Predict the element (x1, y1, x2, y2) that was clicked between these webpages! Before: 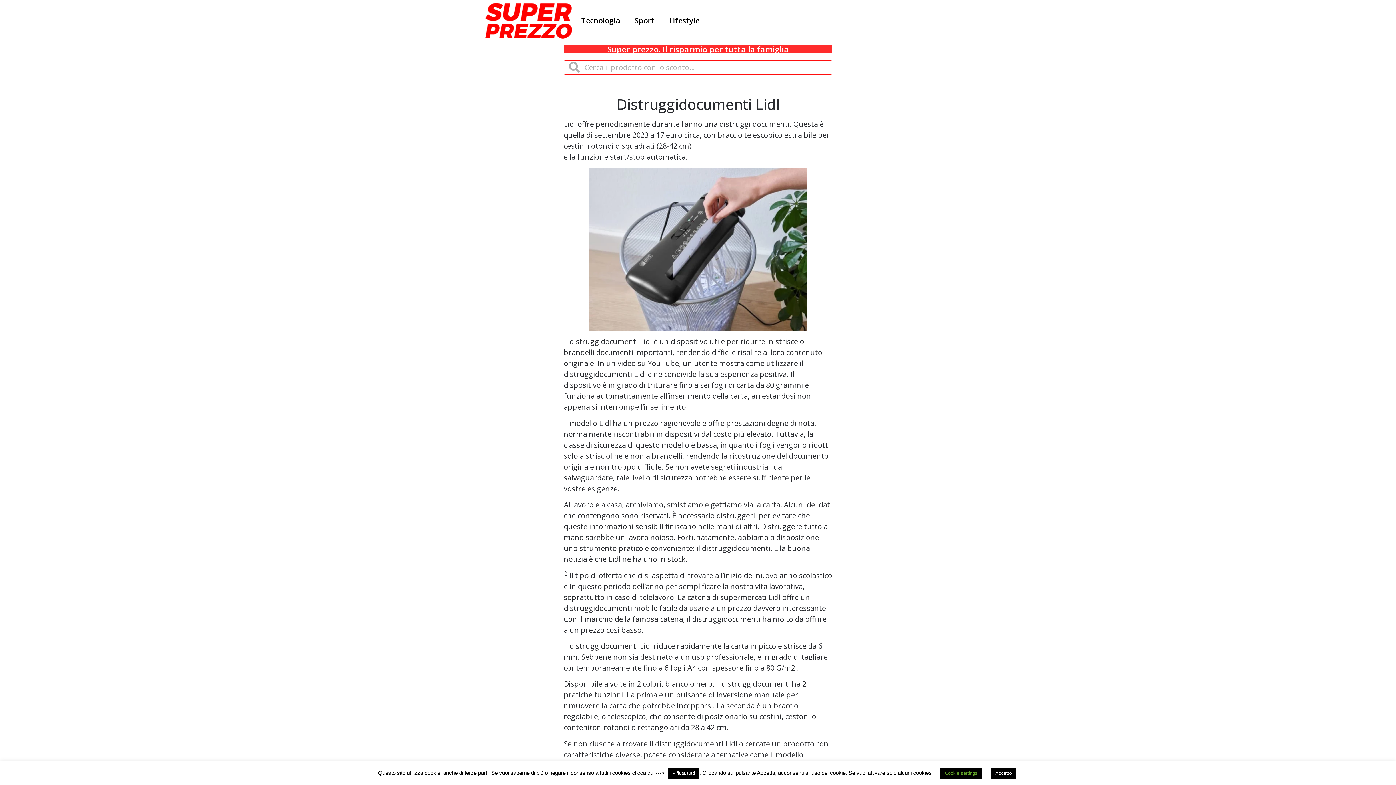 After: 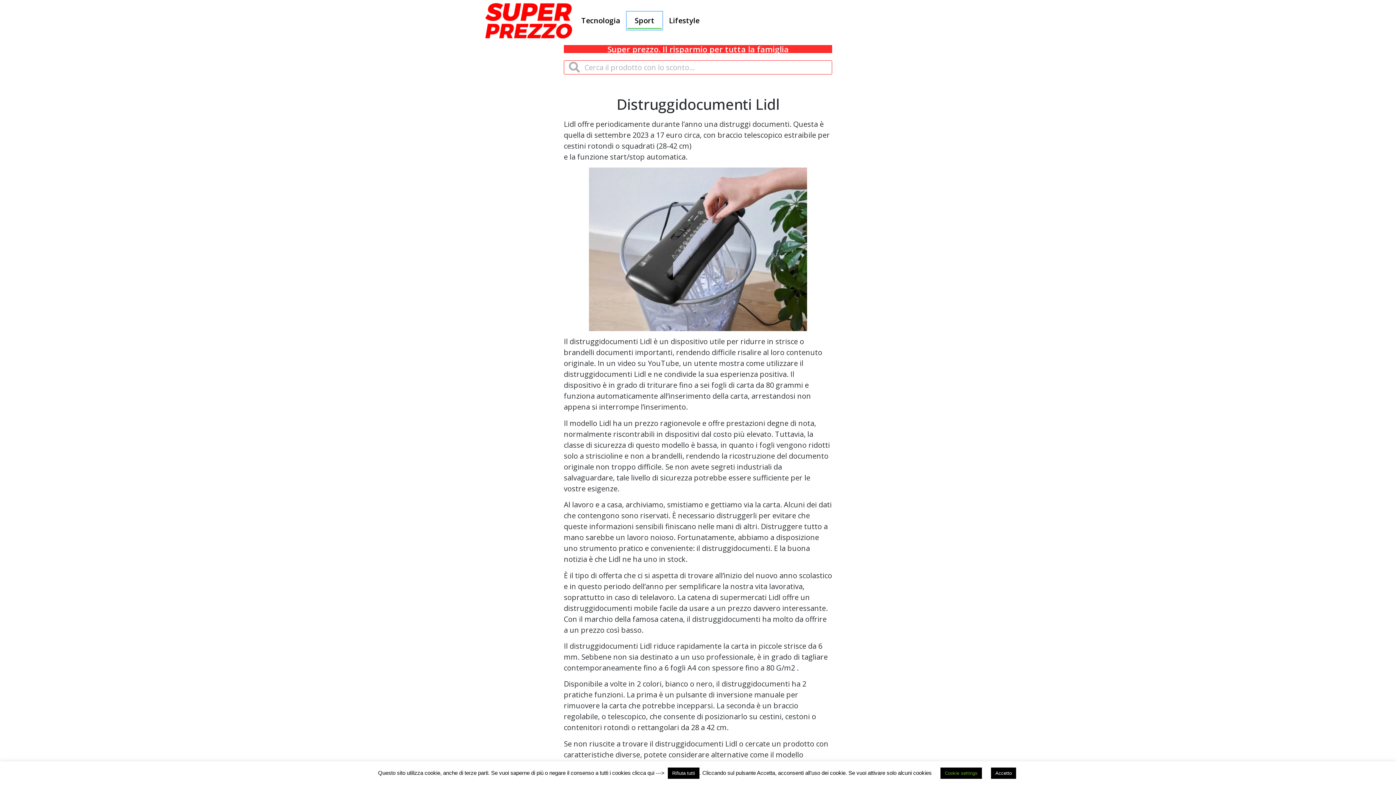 Action: label: Sport bbox: (627, 12, 661, 29)